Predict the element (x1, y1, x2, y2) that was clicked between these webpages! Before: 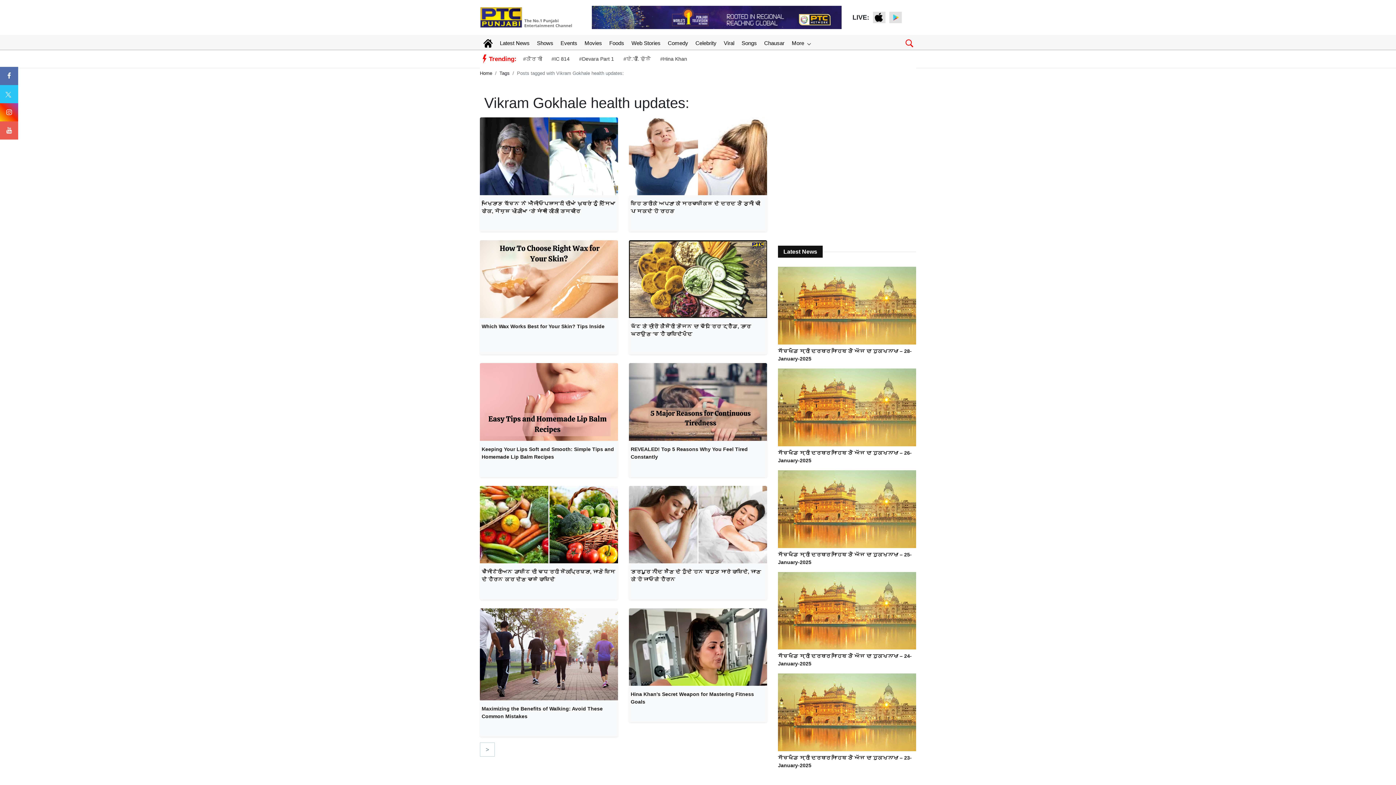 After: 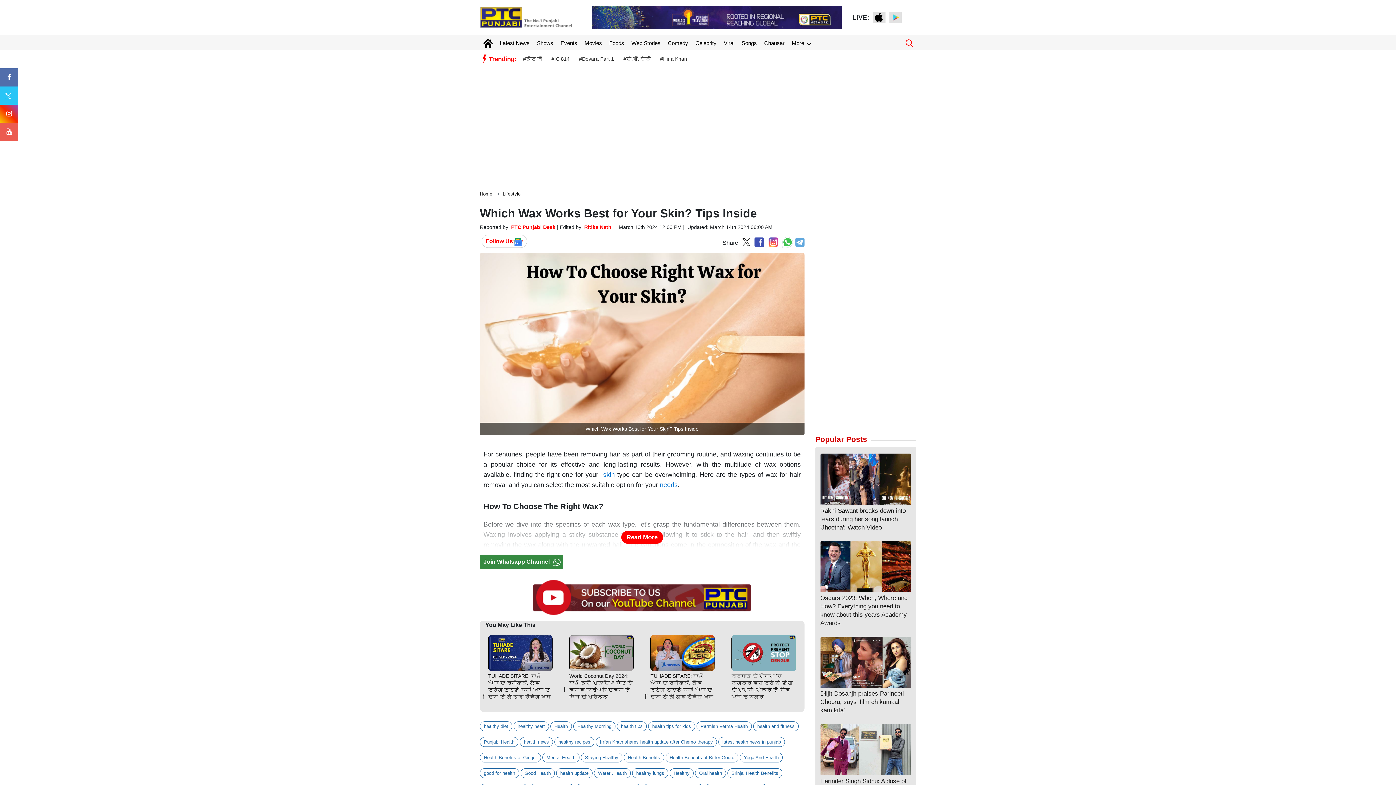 Action: bbox: (480, 275, 618, 281)